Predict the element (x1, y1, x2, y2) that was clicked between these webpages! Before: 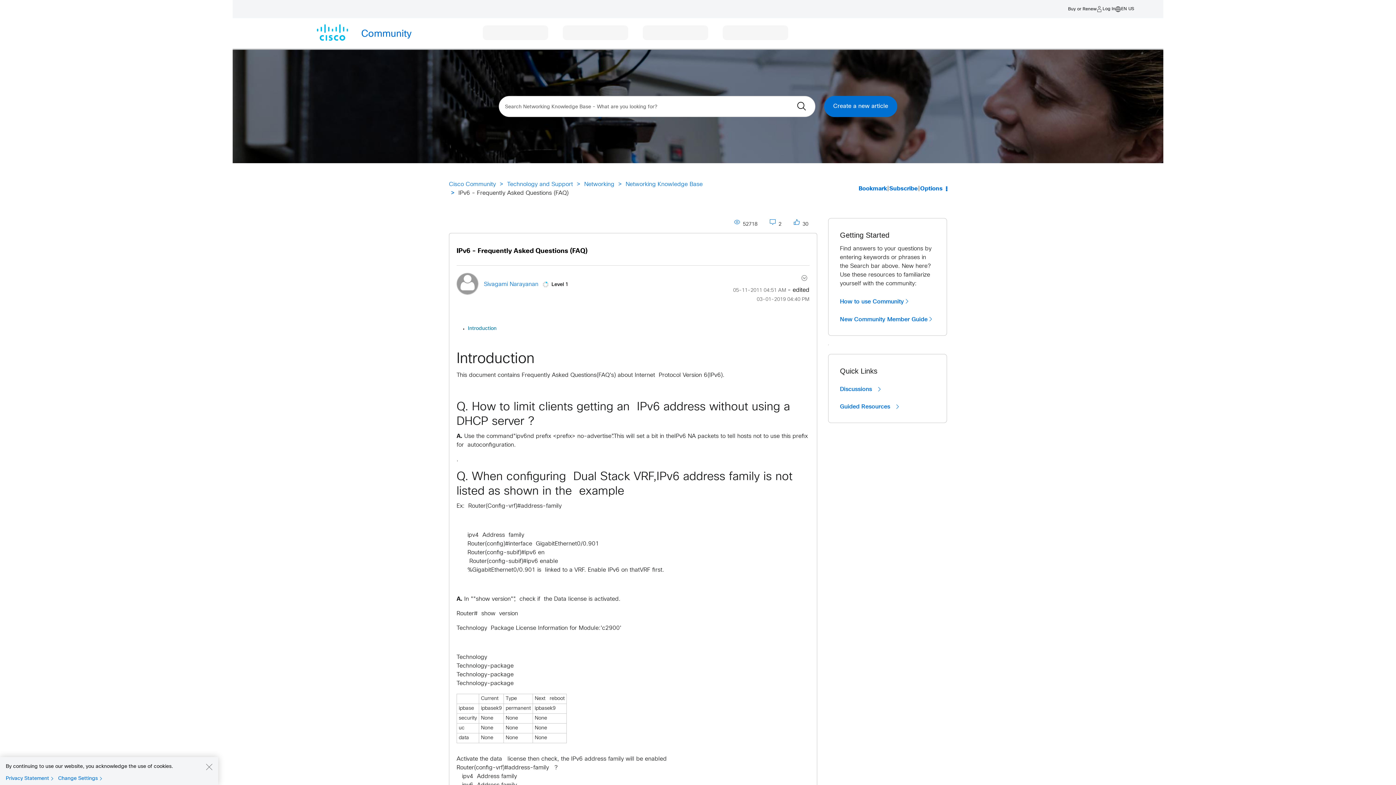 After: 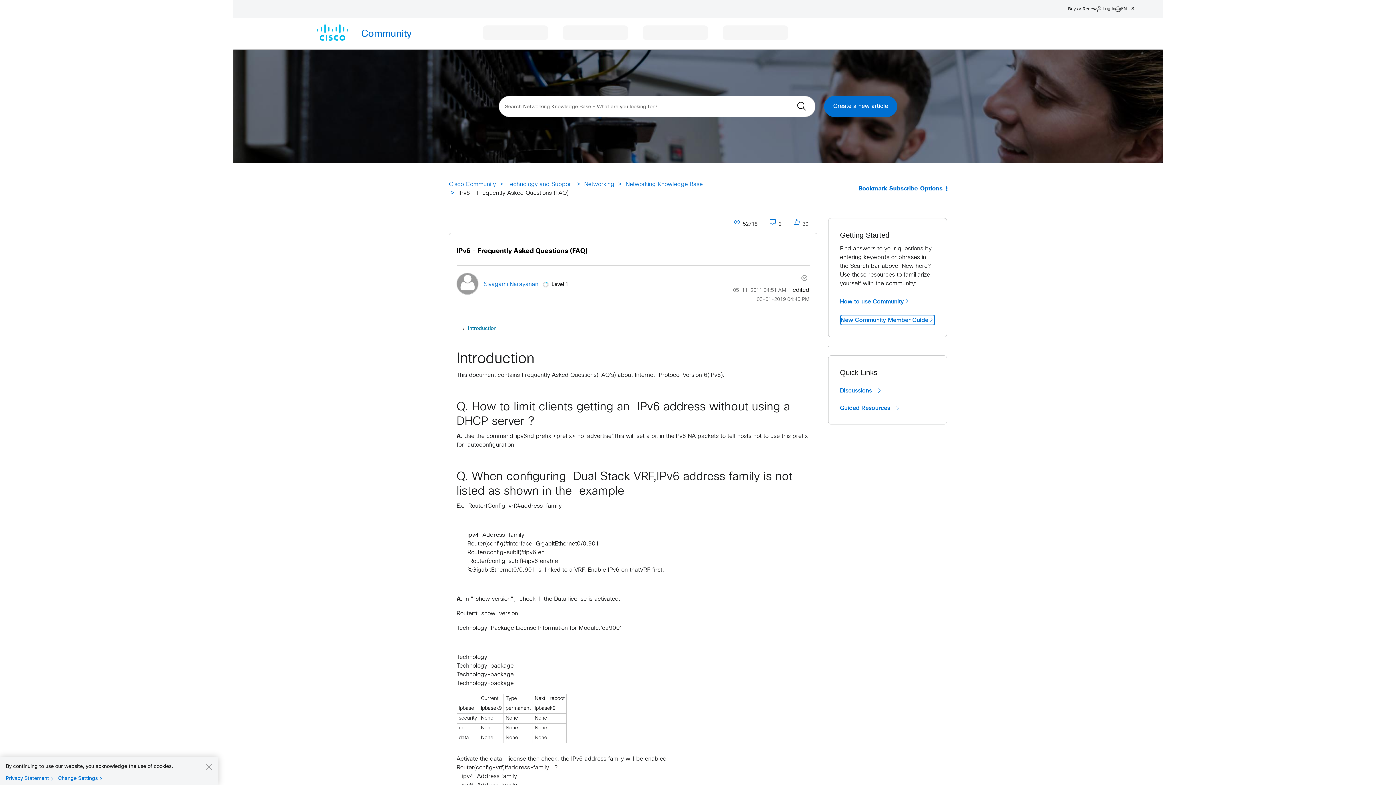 Action: label: New Community Member Guide bbox: (840, 314, 935, 324)